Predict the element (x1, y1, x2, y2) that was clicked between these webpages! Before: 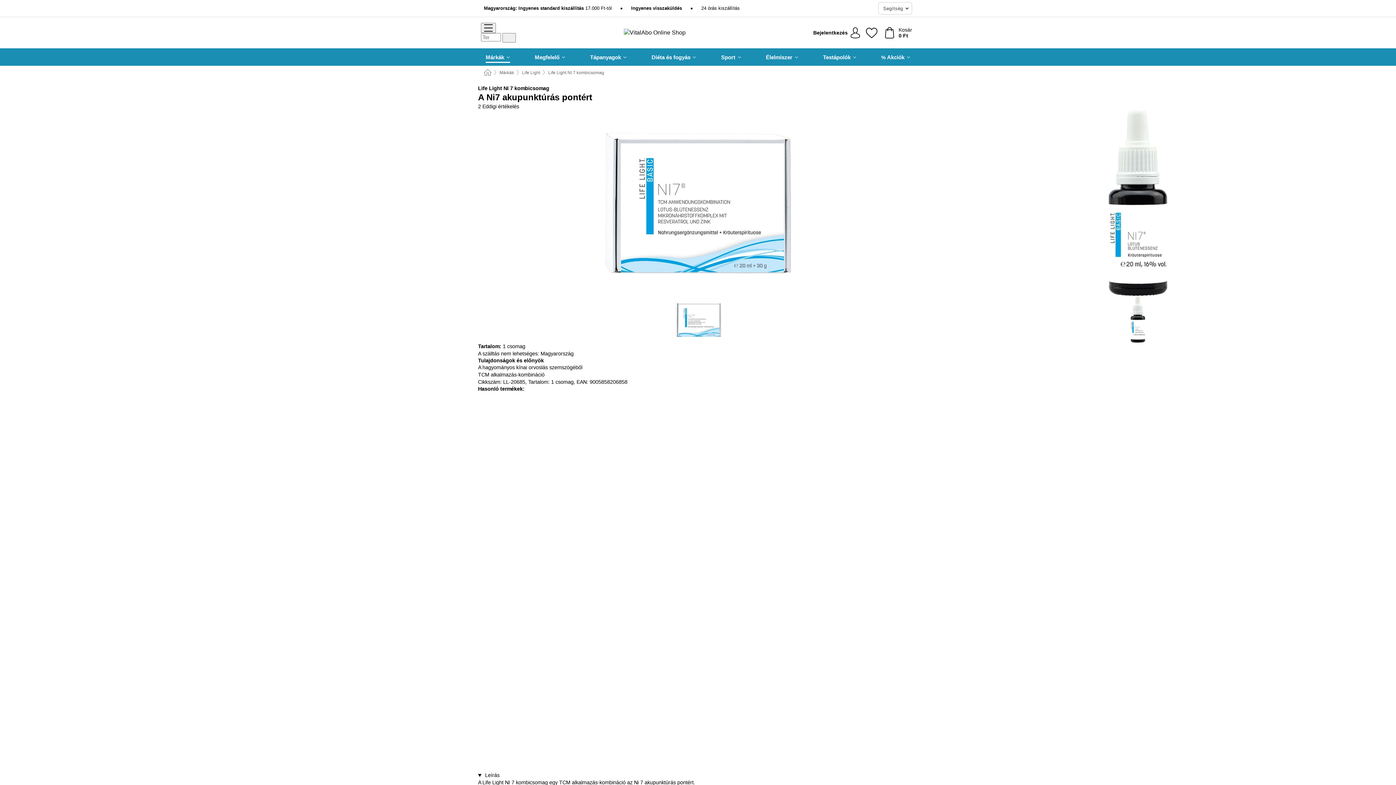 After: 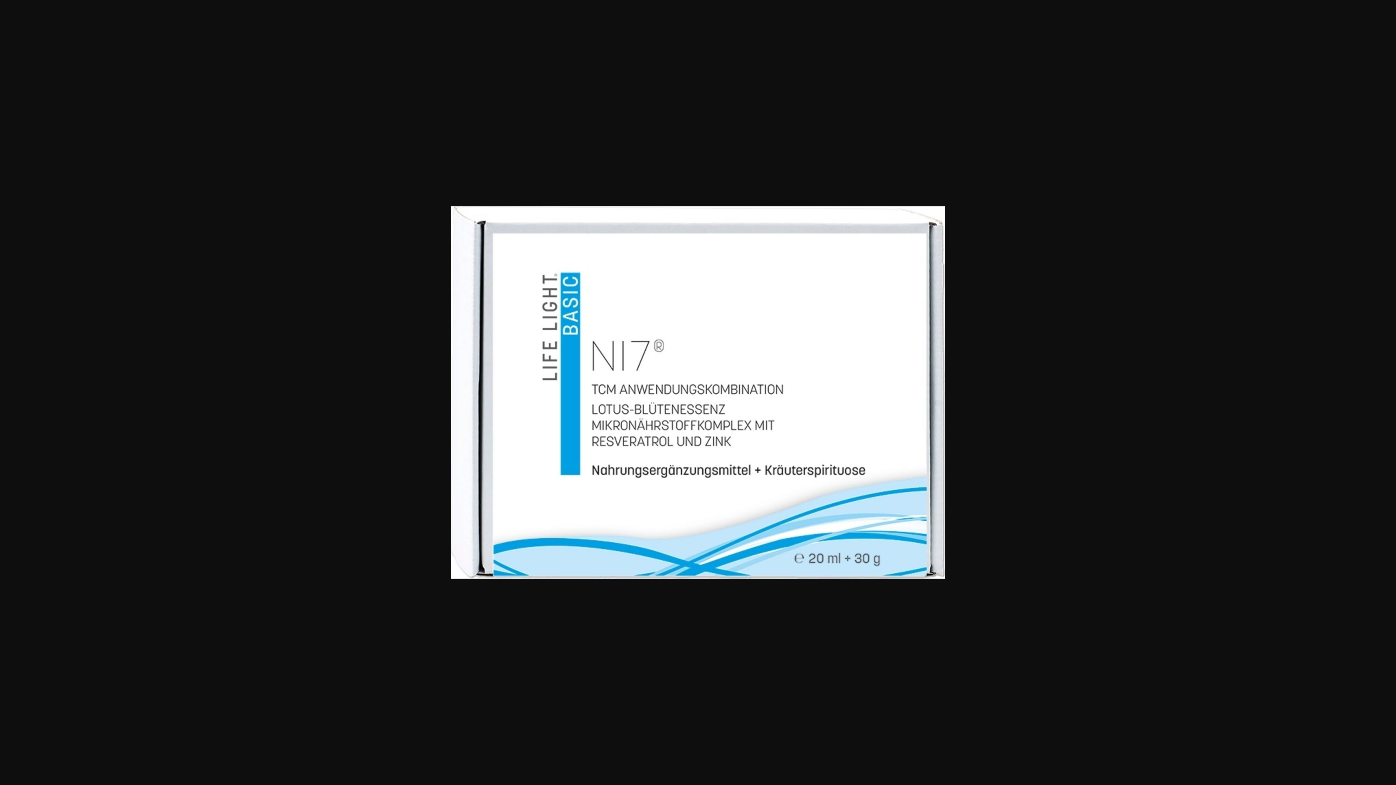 Action: bbox: (478, 296, 918, 343)